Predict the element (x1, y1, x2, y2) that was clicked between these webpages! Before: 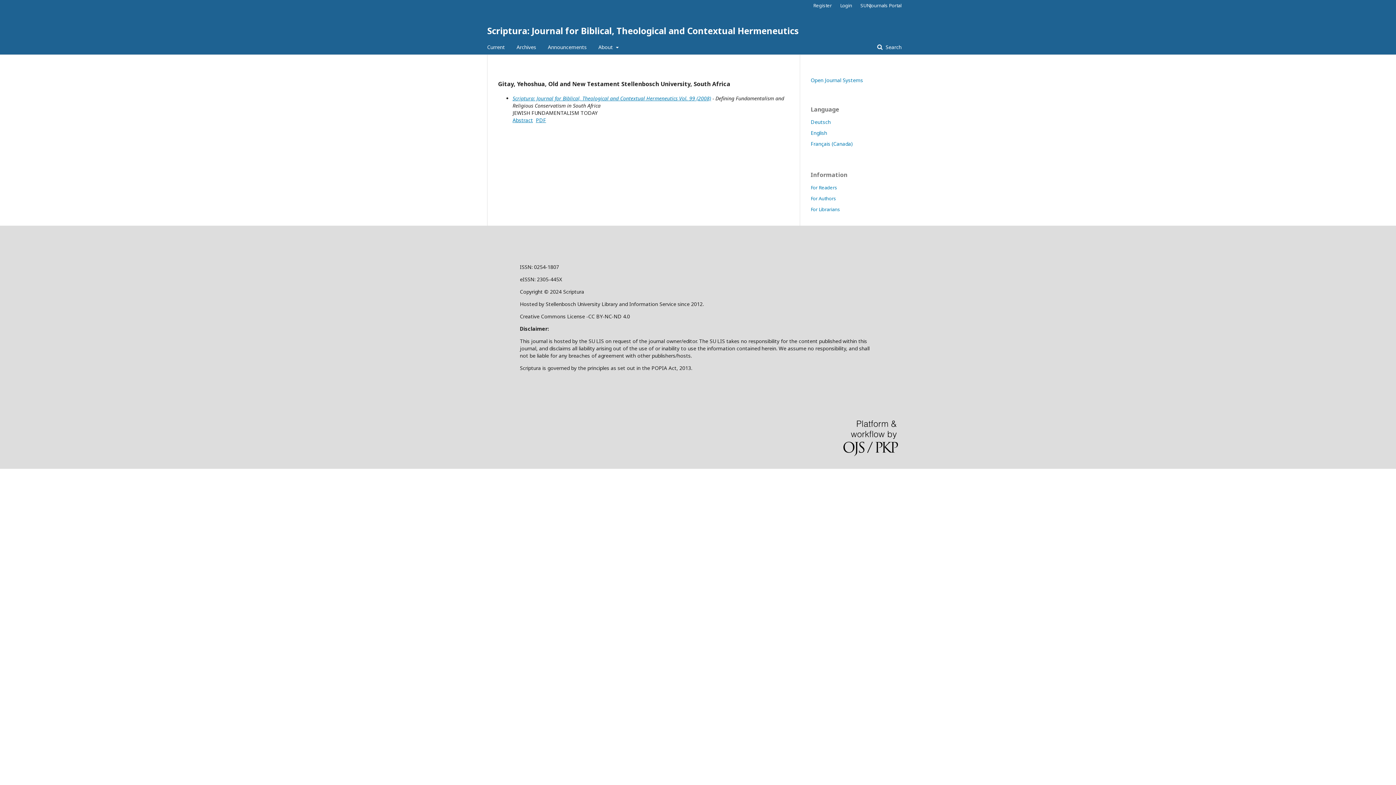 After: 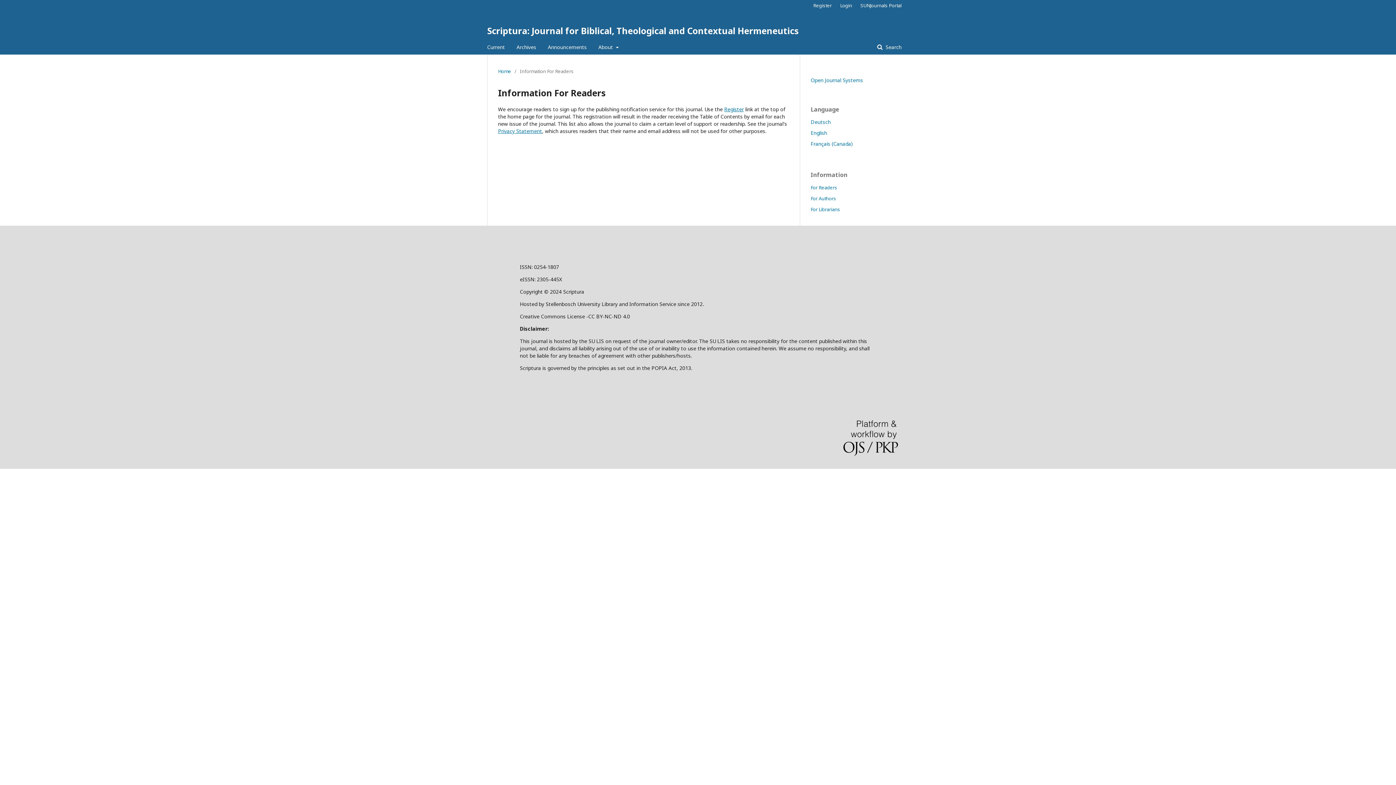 Action: label: For Readers bbox: (810, 184, 837, 190)